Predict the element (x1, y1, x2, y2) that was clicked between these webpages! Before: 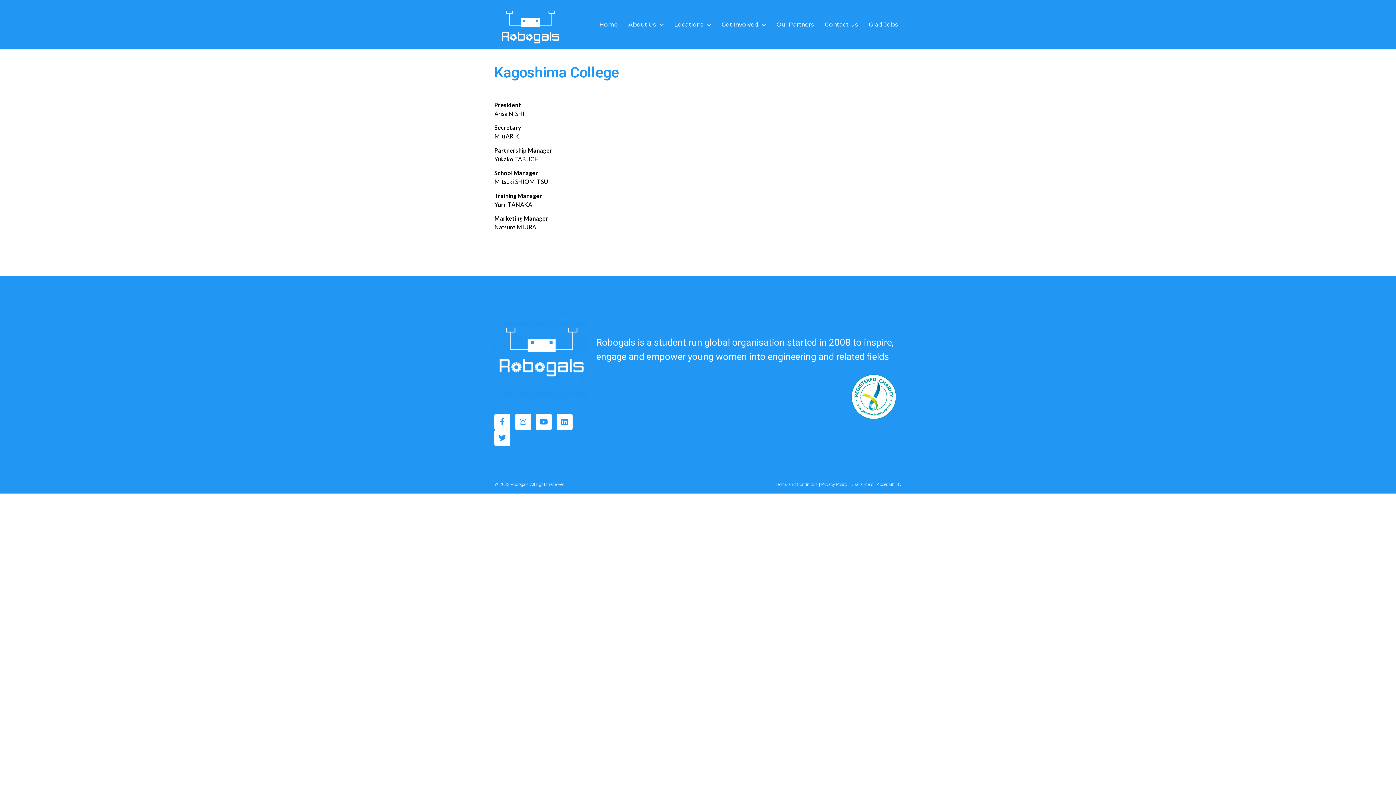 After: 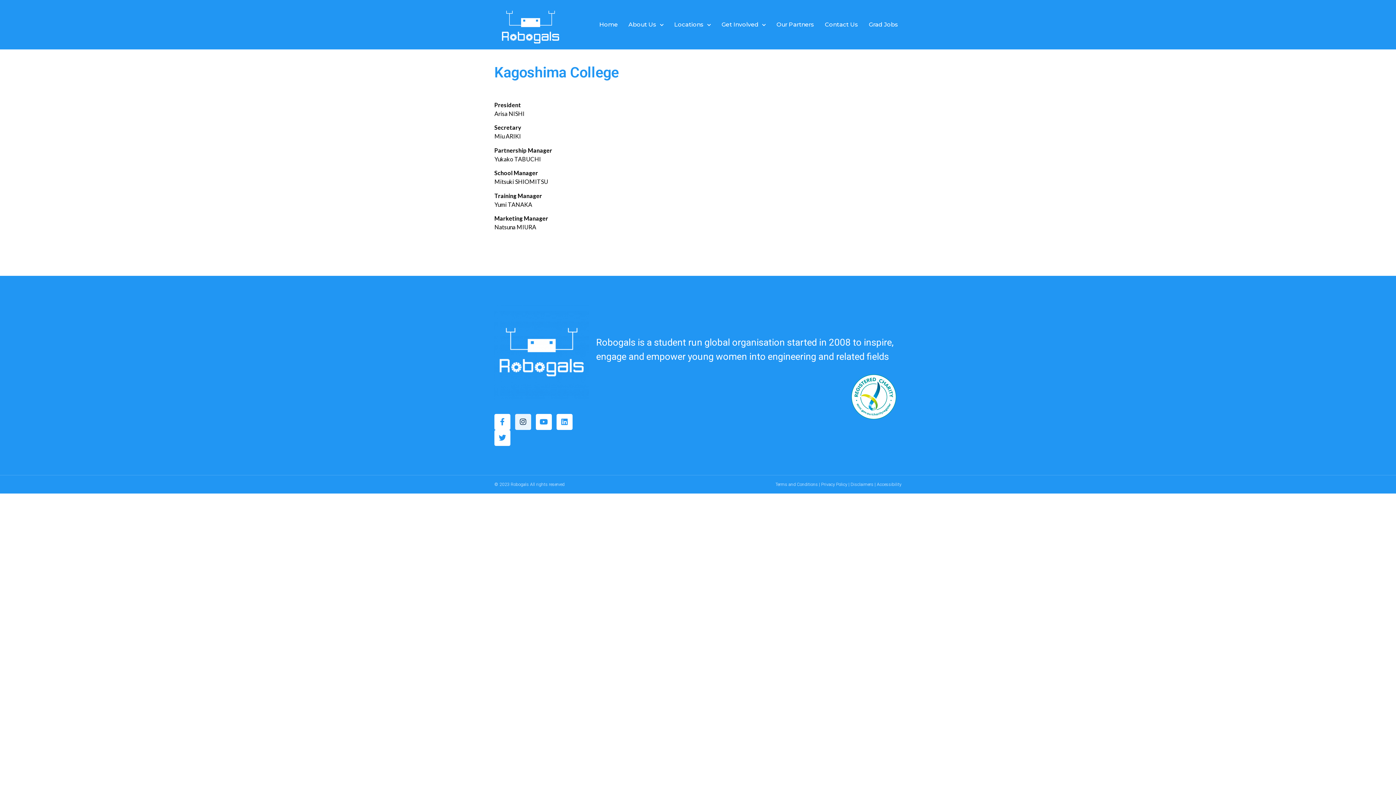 Action: bbox: (515, 414, 531, 430) label: Instagram